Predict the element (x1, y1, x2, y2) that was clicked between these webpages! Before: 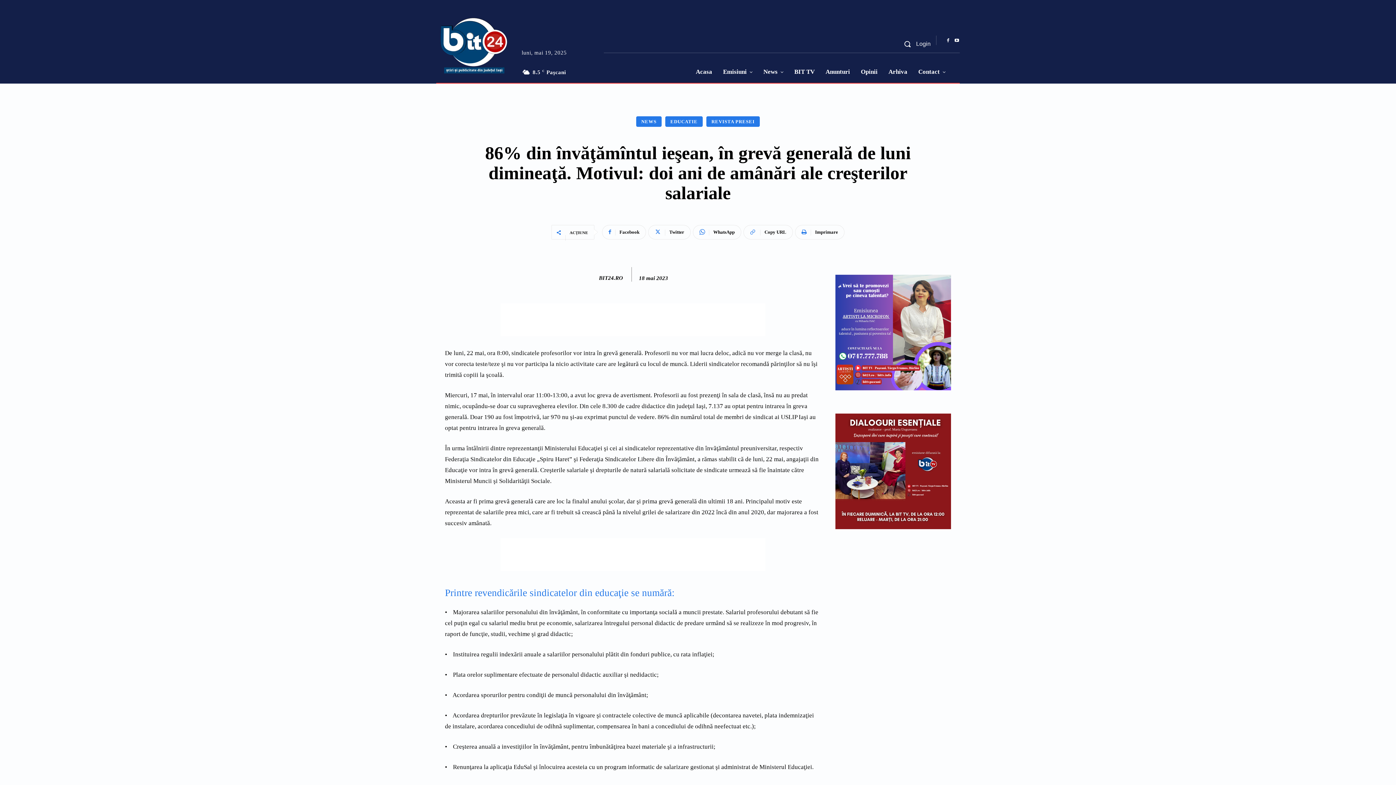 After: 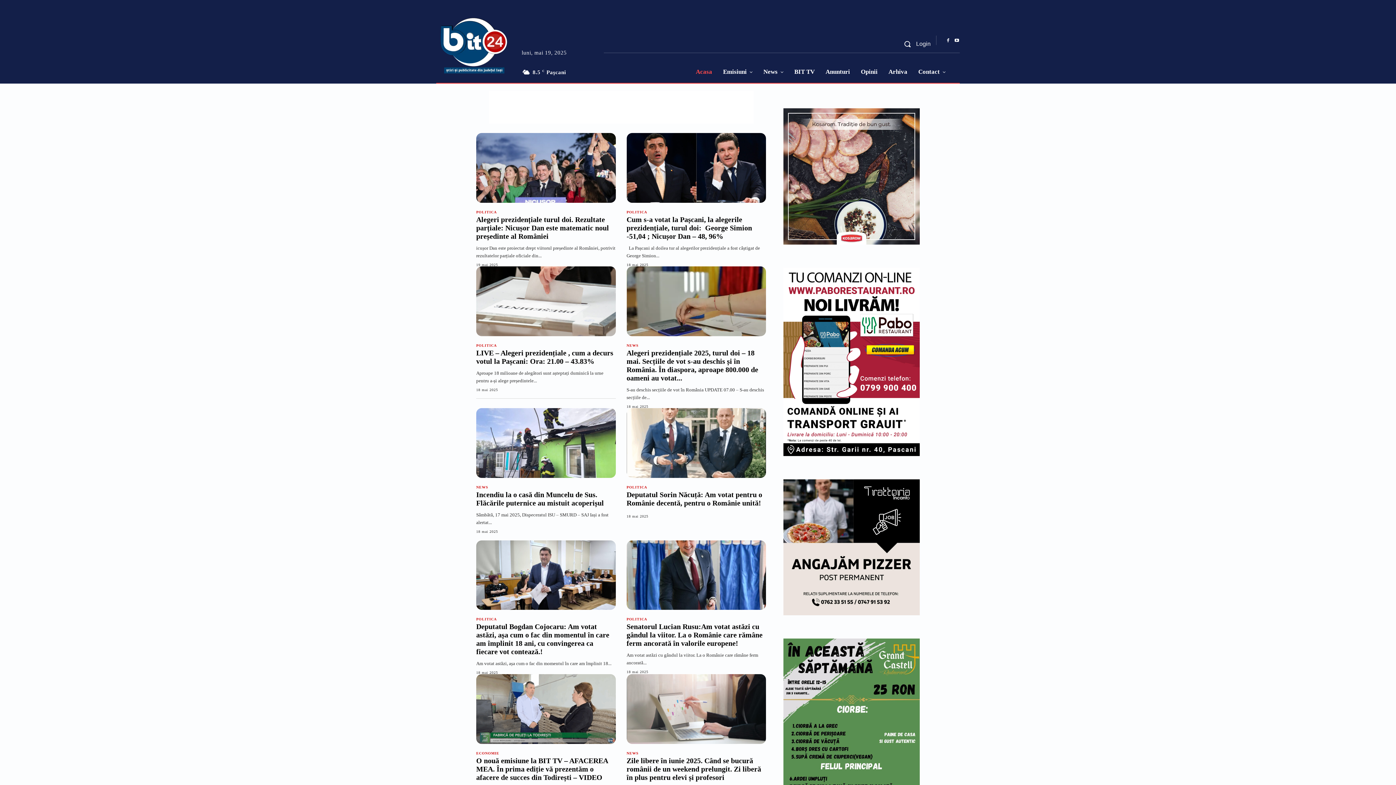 Action: bbox: (690, 60, 717, 83) label: Acasa